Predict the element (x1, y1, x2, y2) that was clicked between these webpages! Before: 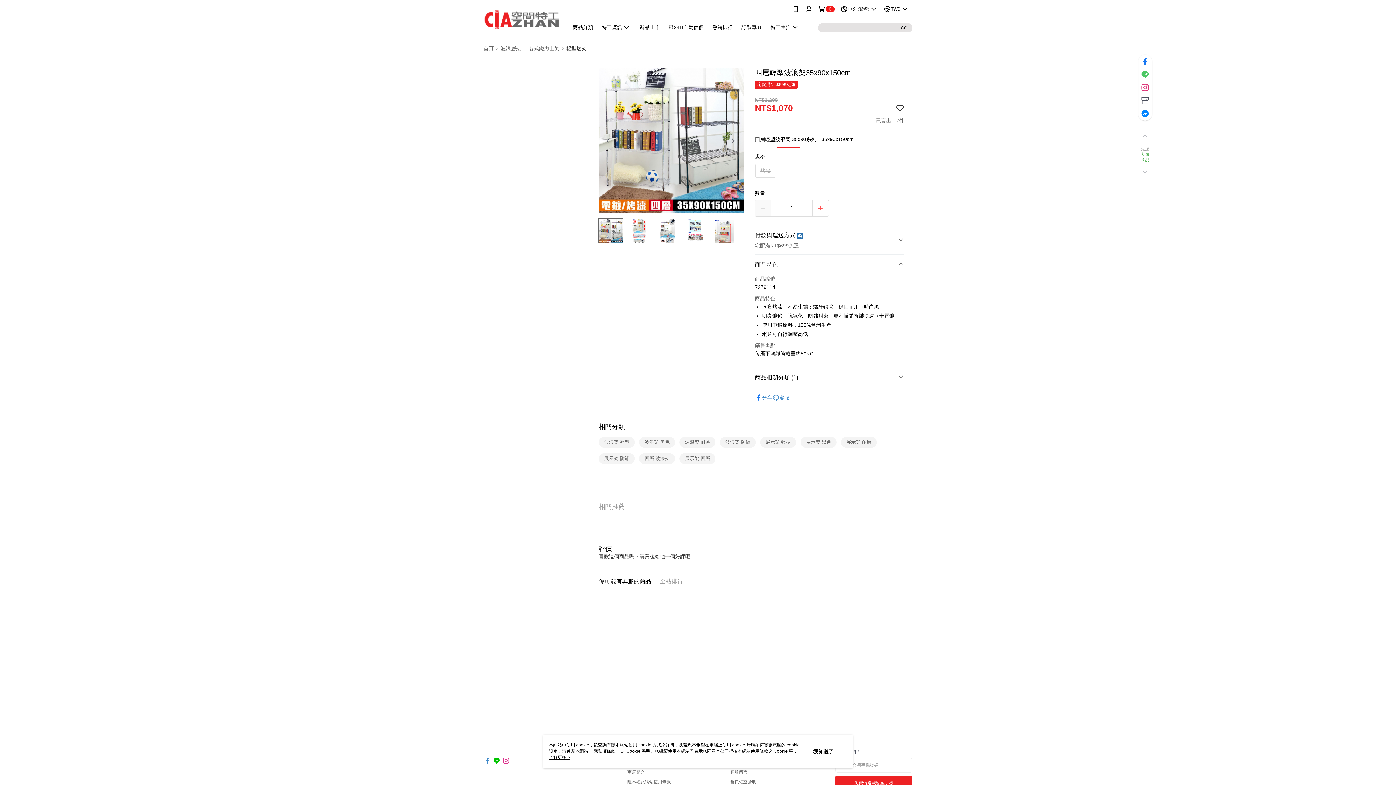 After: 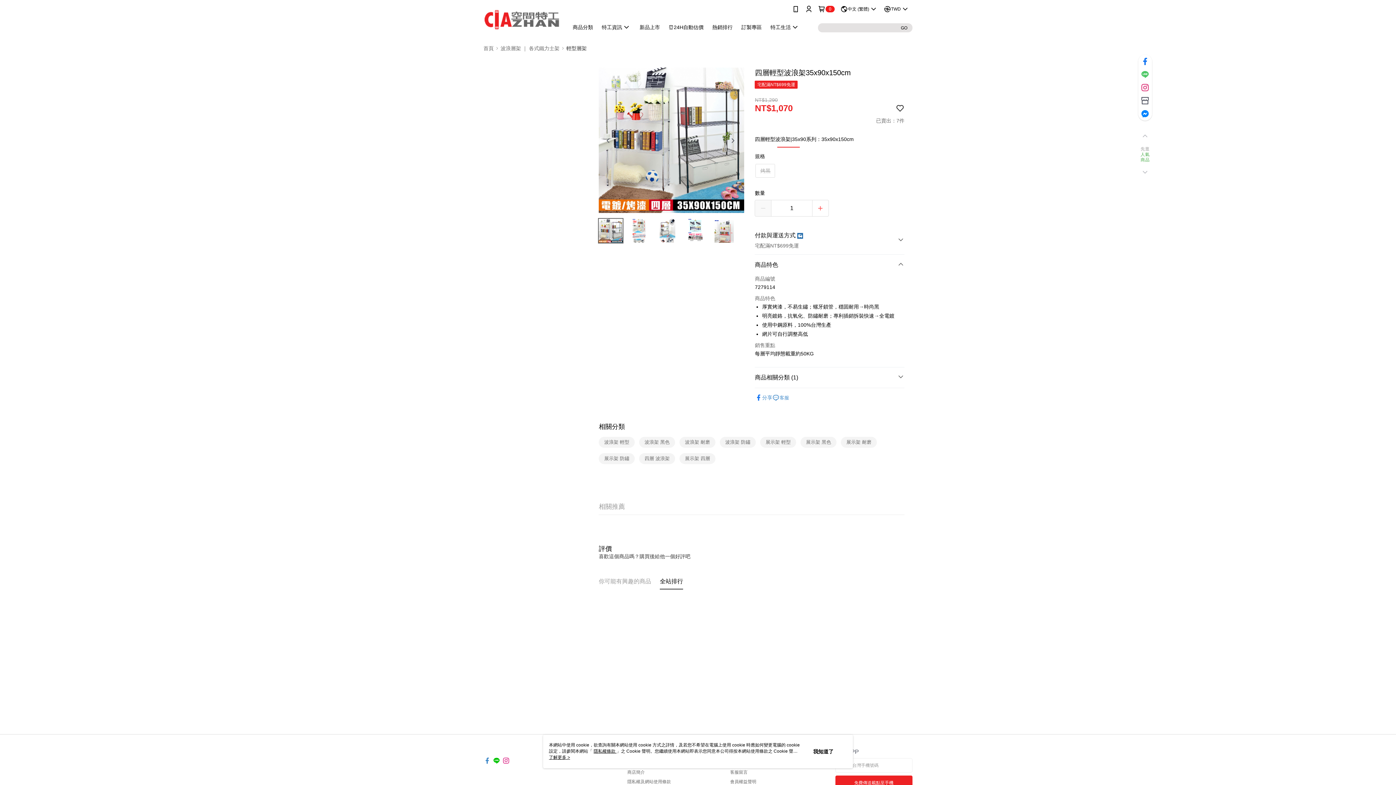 Action: bbox: (636, 465, 660, 474) label: 全站排行